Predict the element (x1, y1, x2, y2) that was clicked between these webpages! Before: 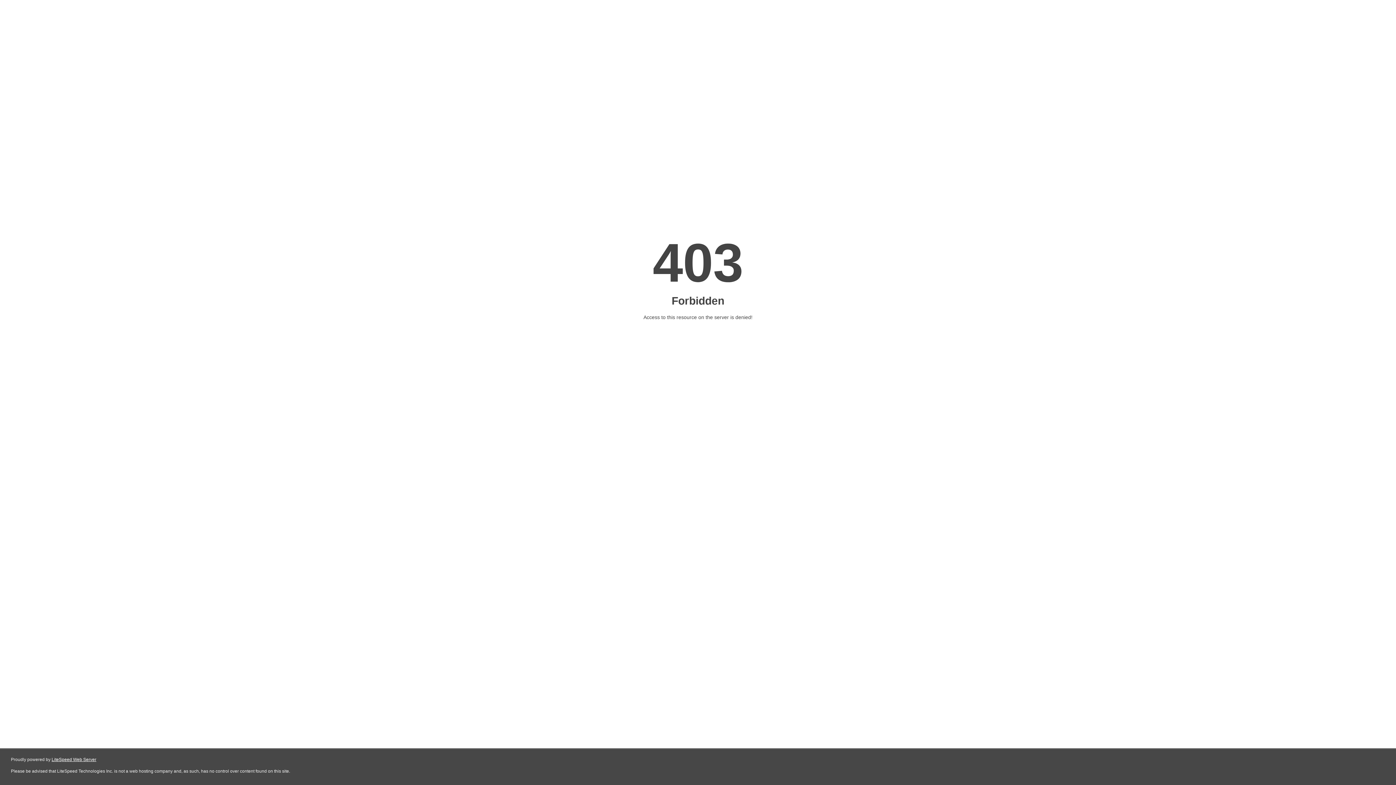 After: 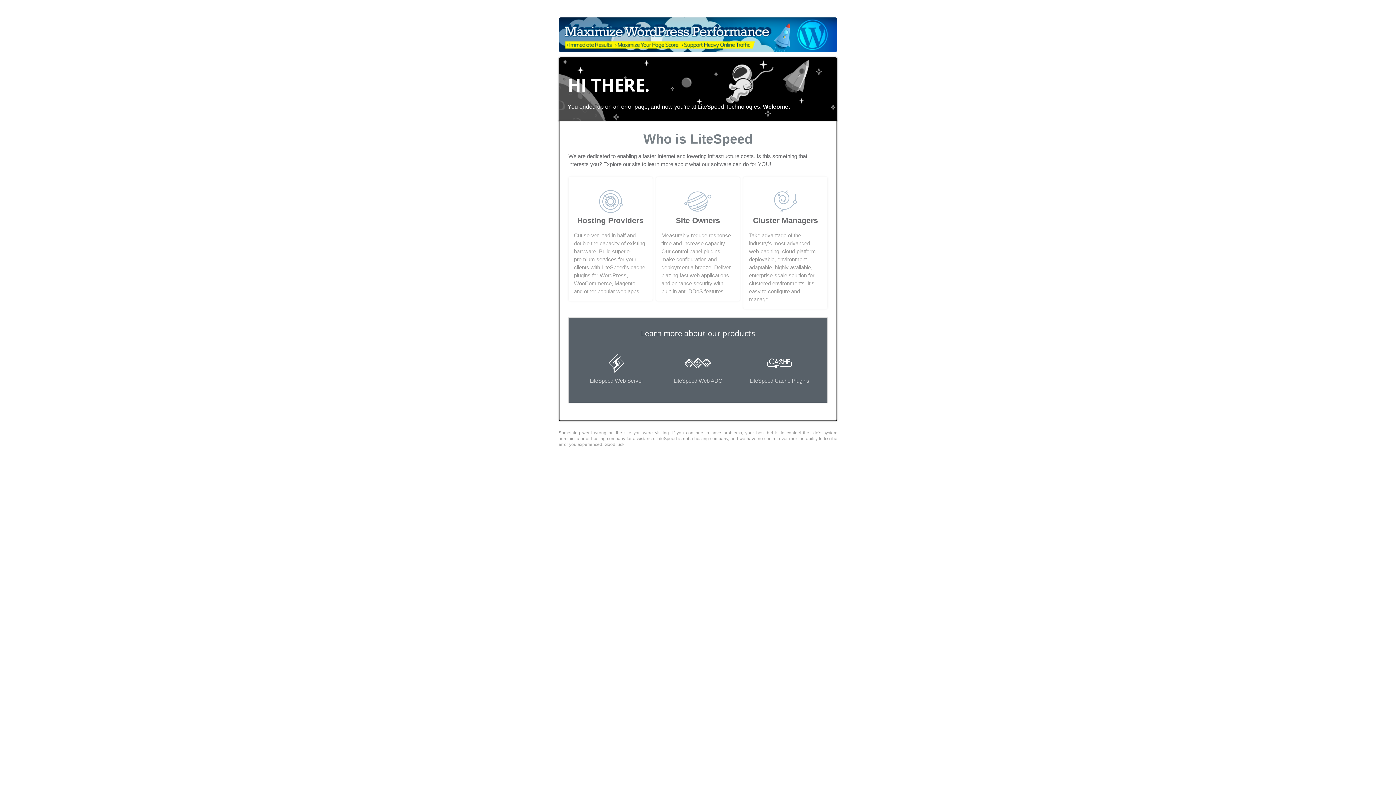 Action: bbox: (51, 757, 96, 762) label: LiteSpeed Web Server